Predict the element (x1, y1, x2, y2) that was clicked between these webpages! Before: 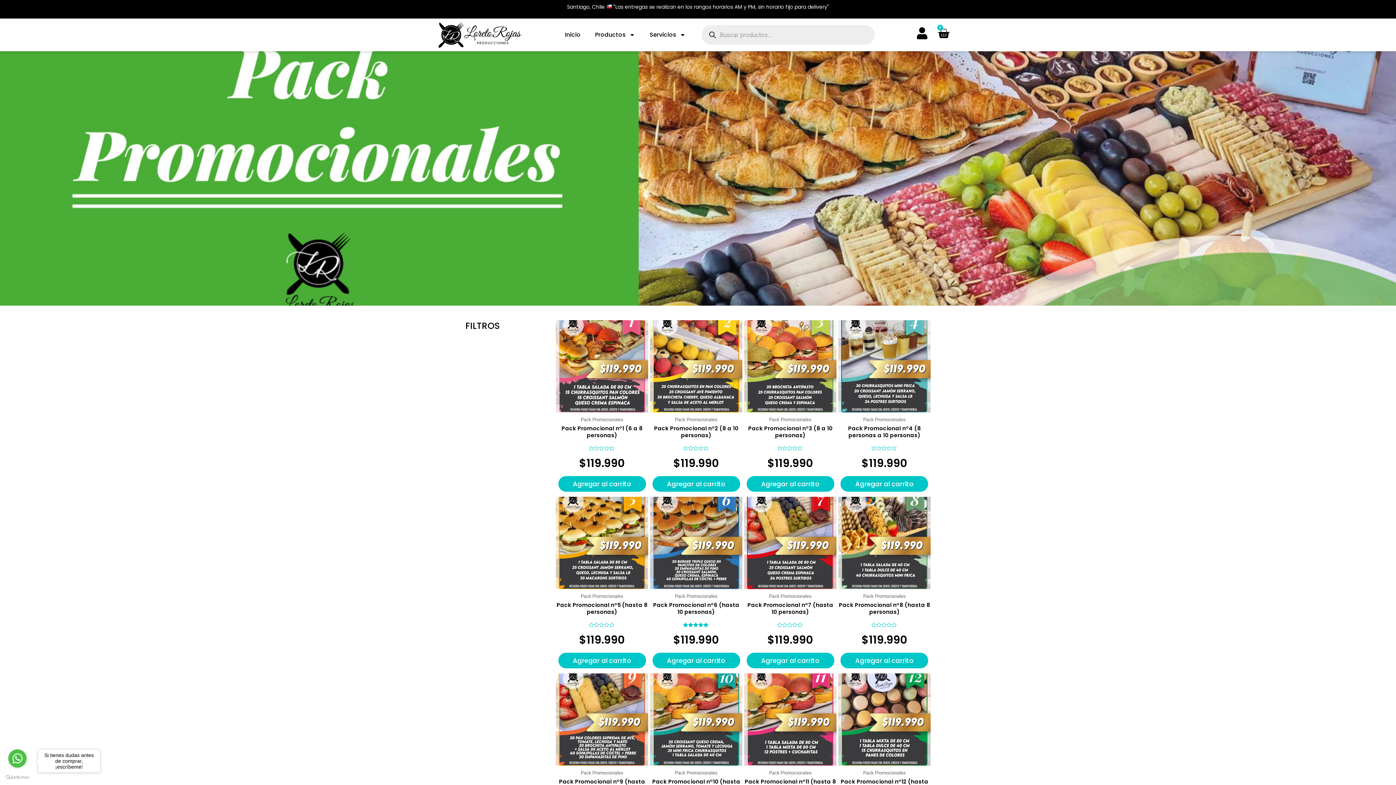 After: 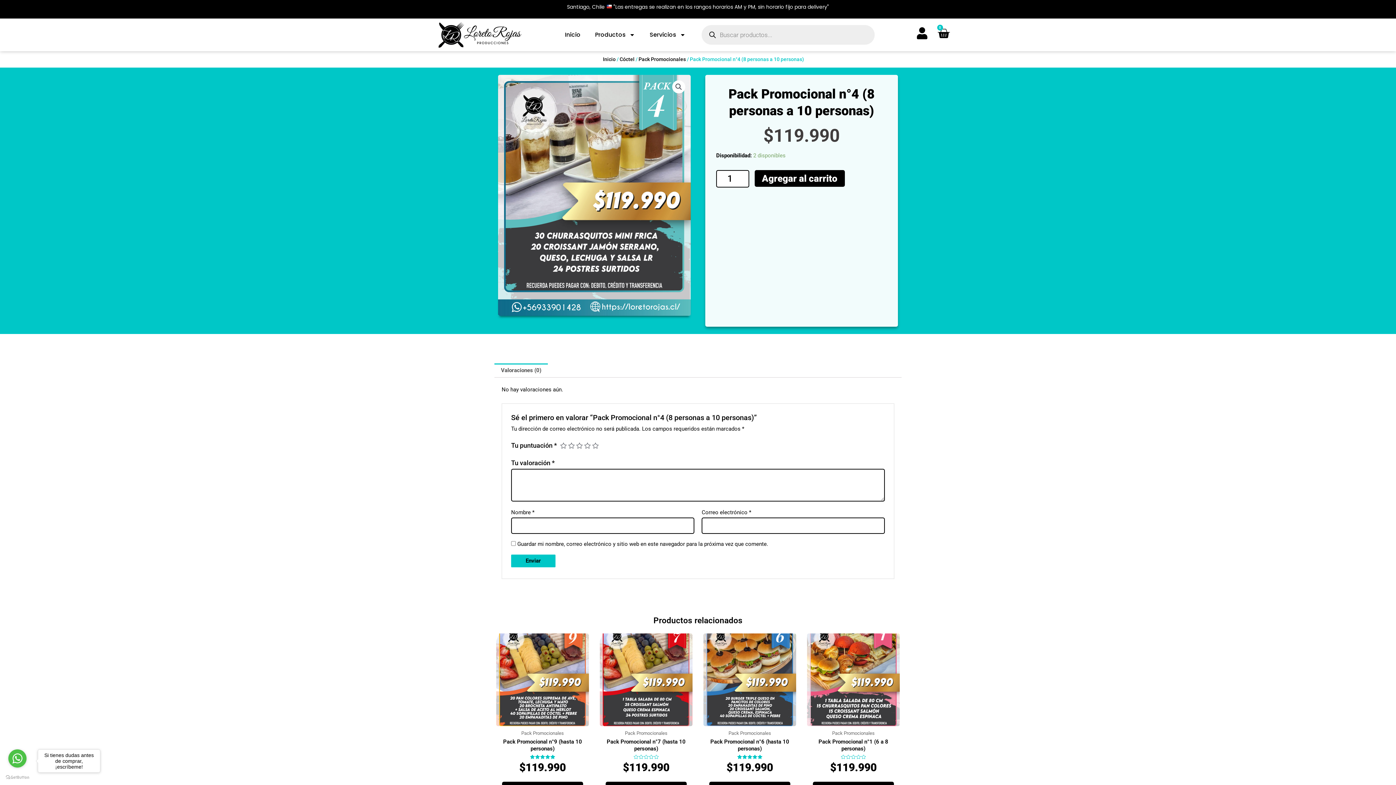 Action: bbox: (838, 320, 930, 412)